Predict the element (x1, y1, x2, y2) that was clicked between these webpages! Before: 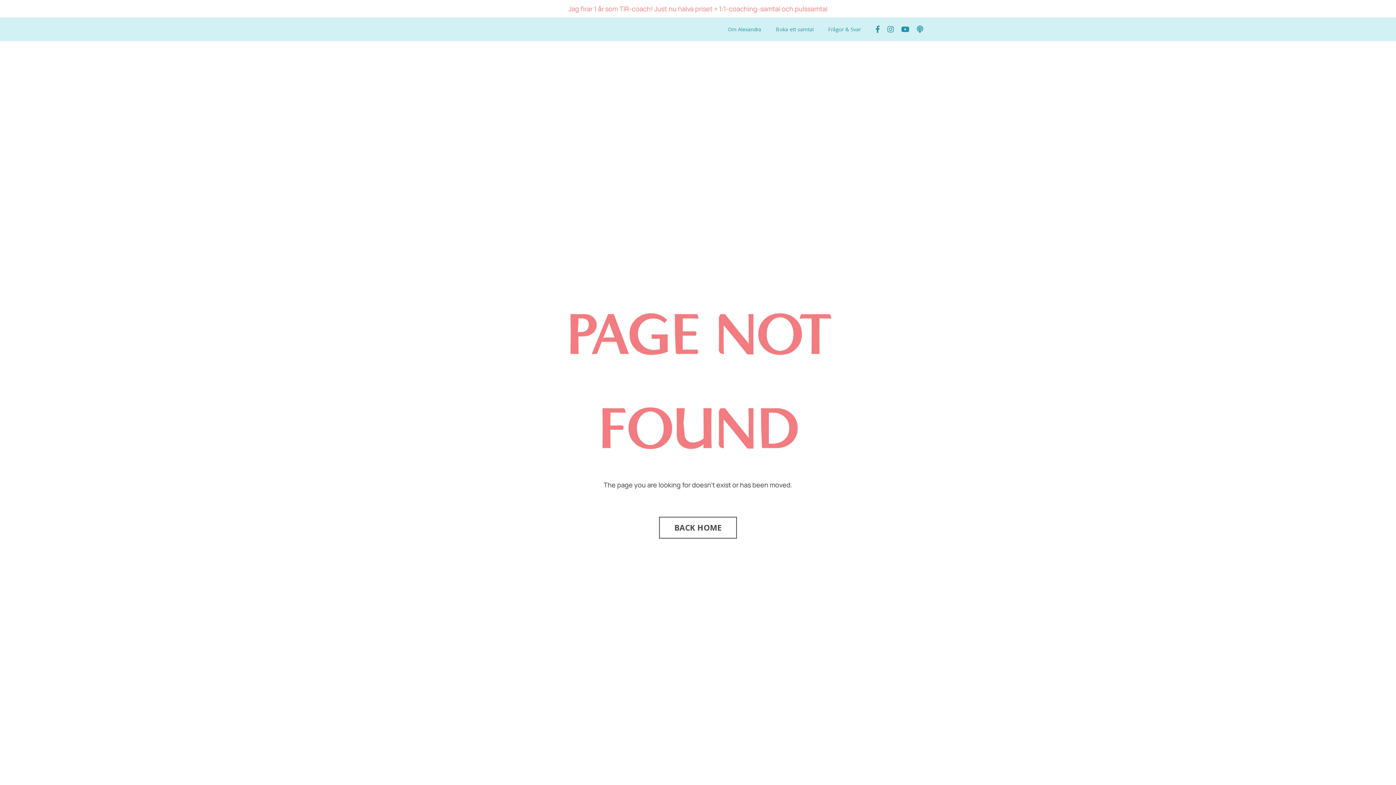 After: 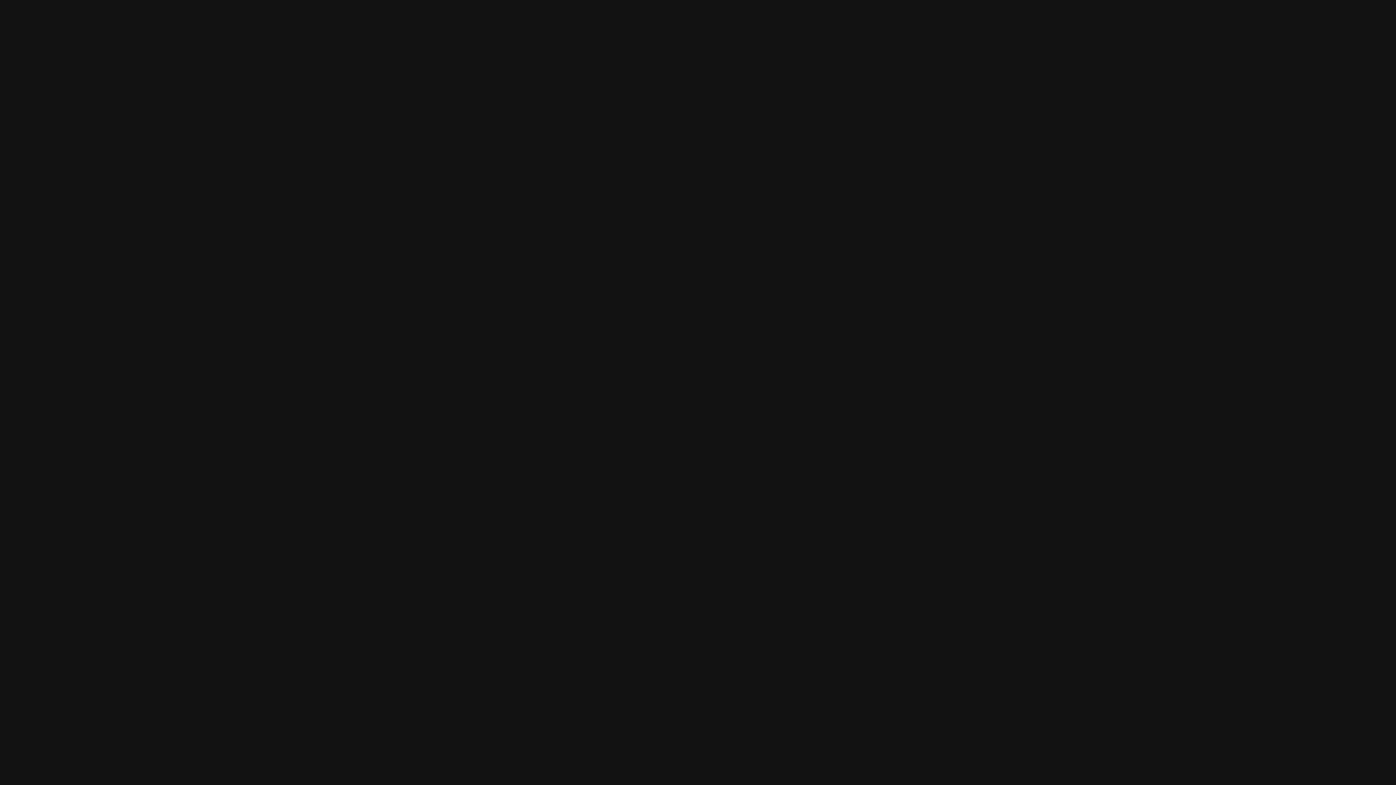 Action: bbox: (917, 25, 923, 32)